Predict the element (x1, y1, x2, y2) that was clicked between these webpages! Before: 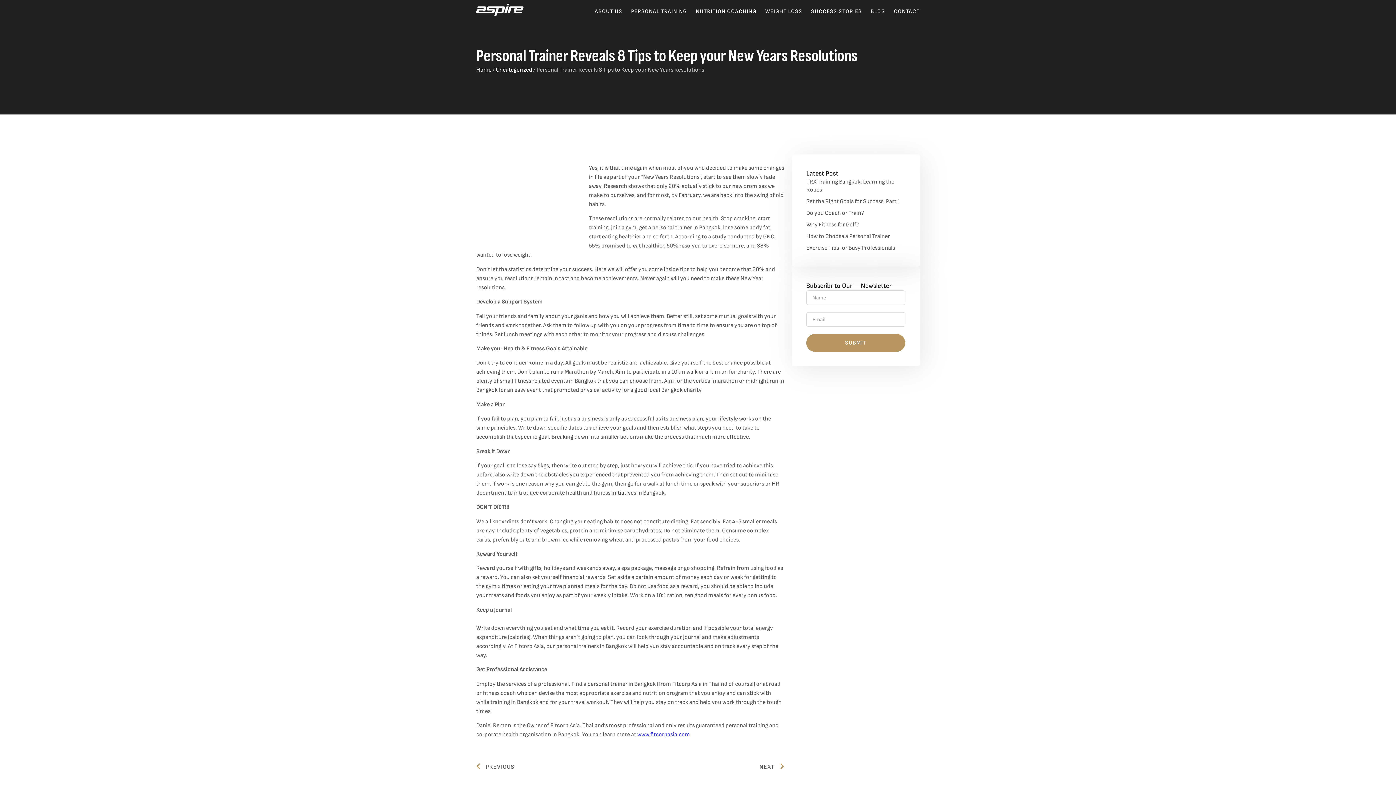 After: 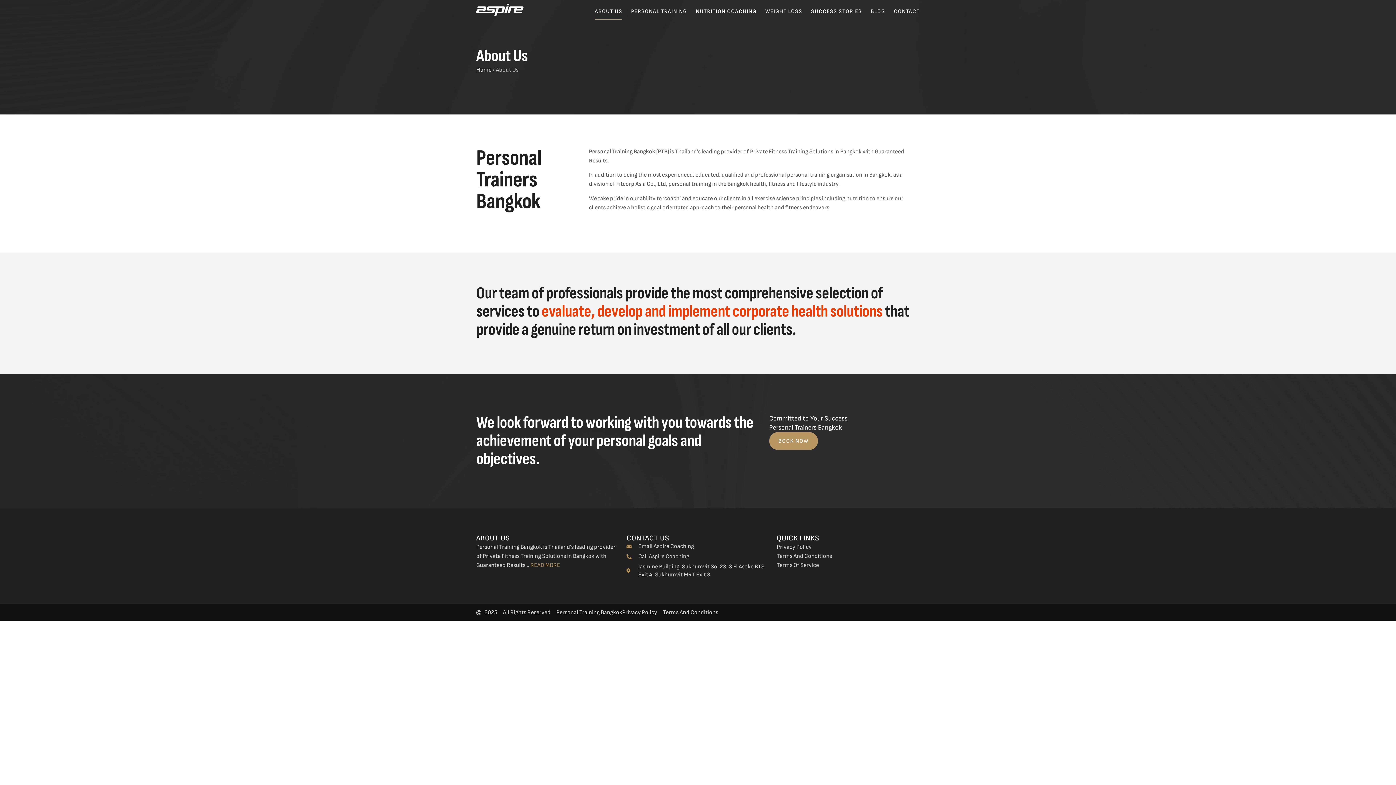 Action: label: ABOUT US bbox: (594, 3, 622, 19)